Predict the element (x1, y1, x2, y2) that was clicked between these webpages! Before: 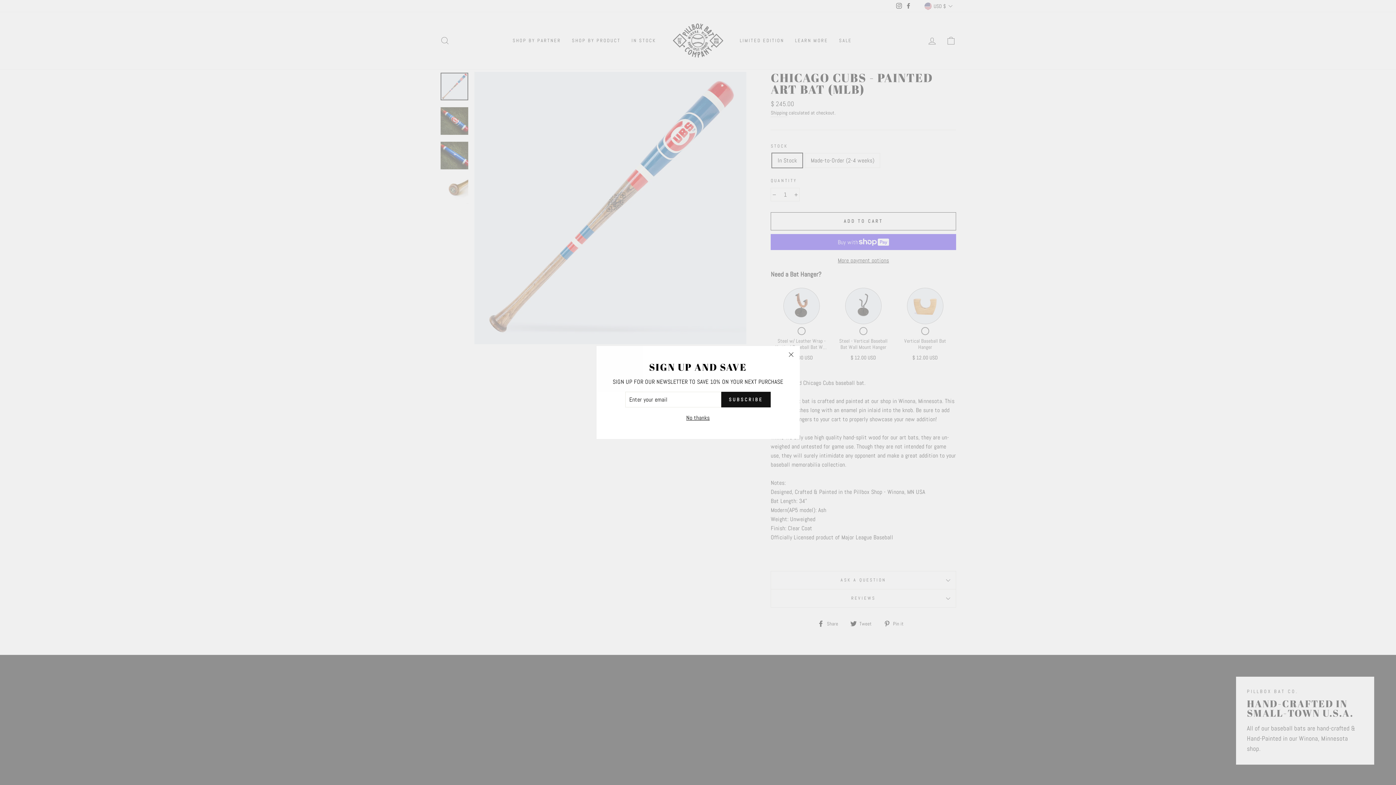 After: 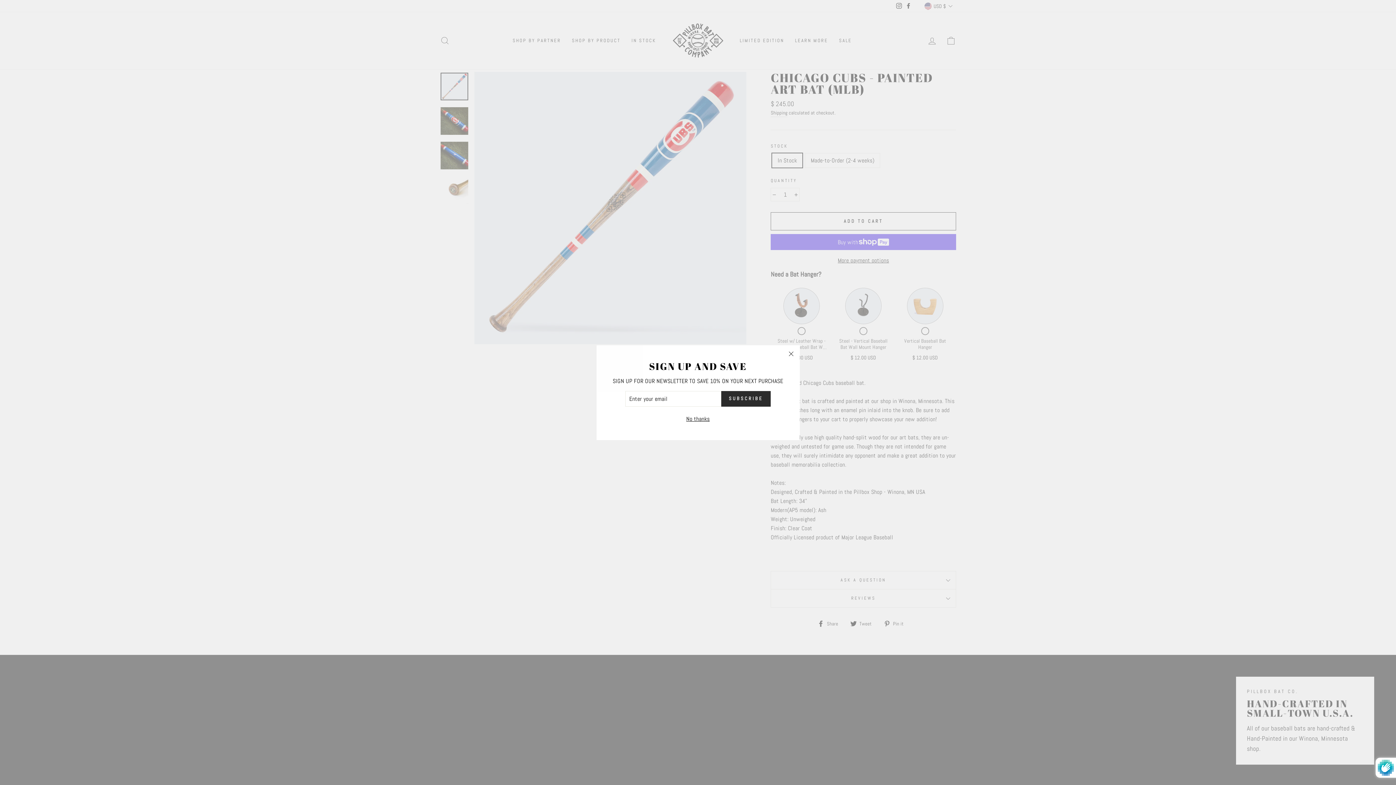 Action: label: SUBSCRIBE bbox: (721, 402, 770, 418)